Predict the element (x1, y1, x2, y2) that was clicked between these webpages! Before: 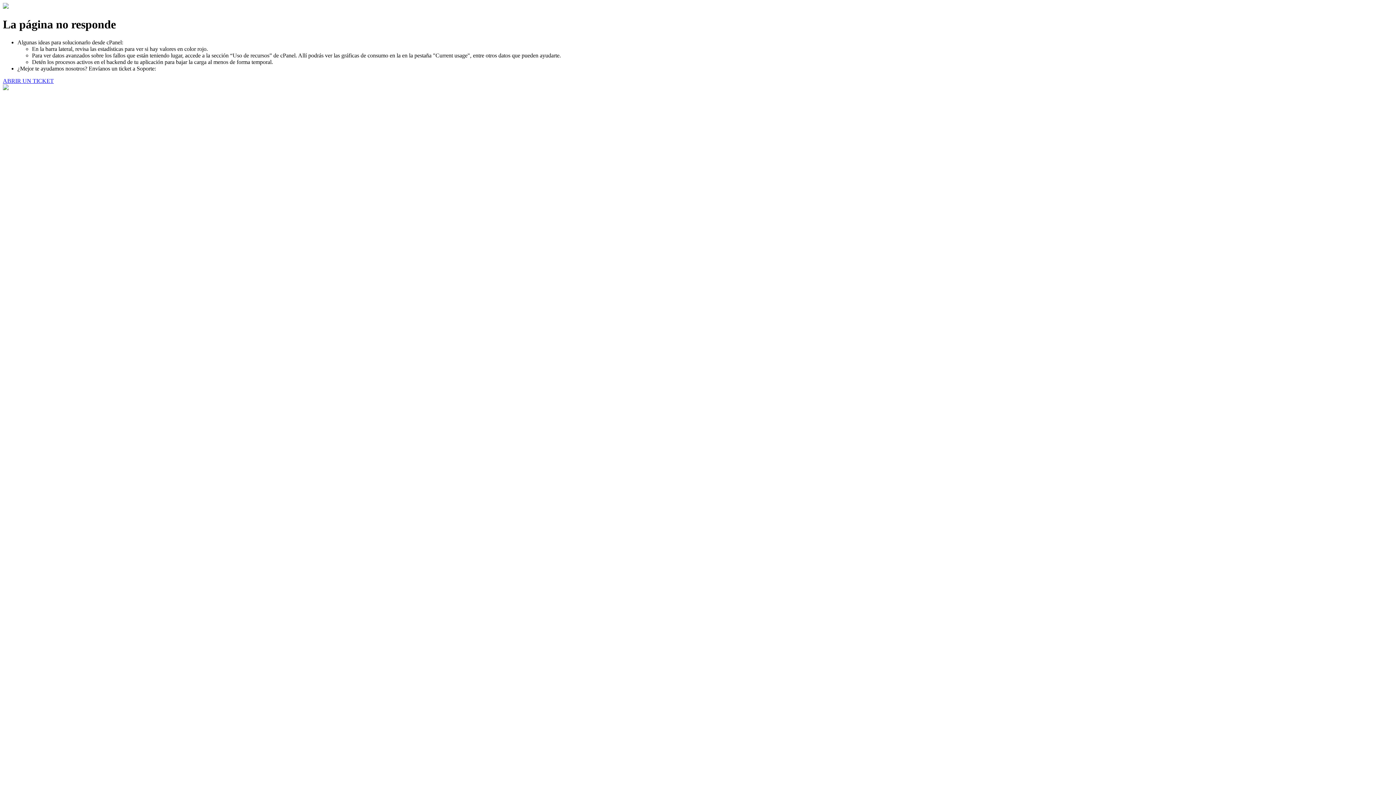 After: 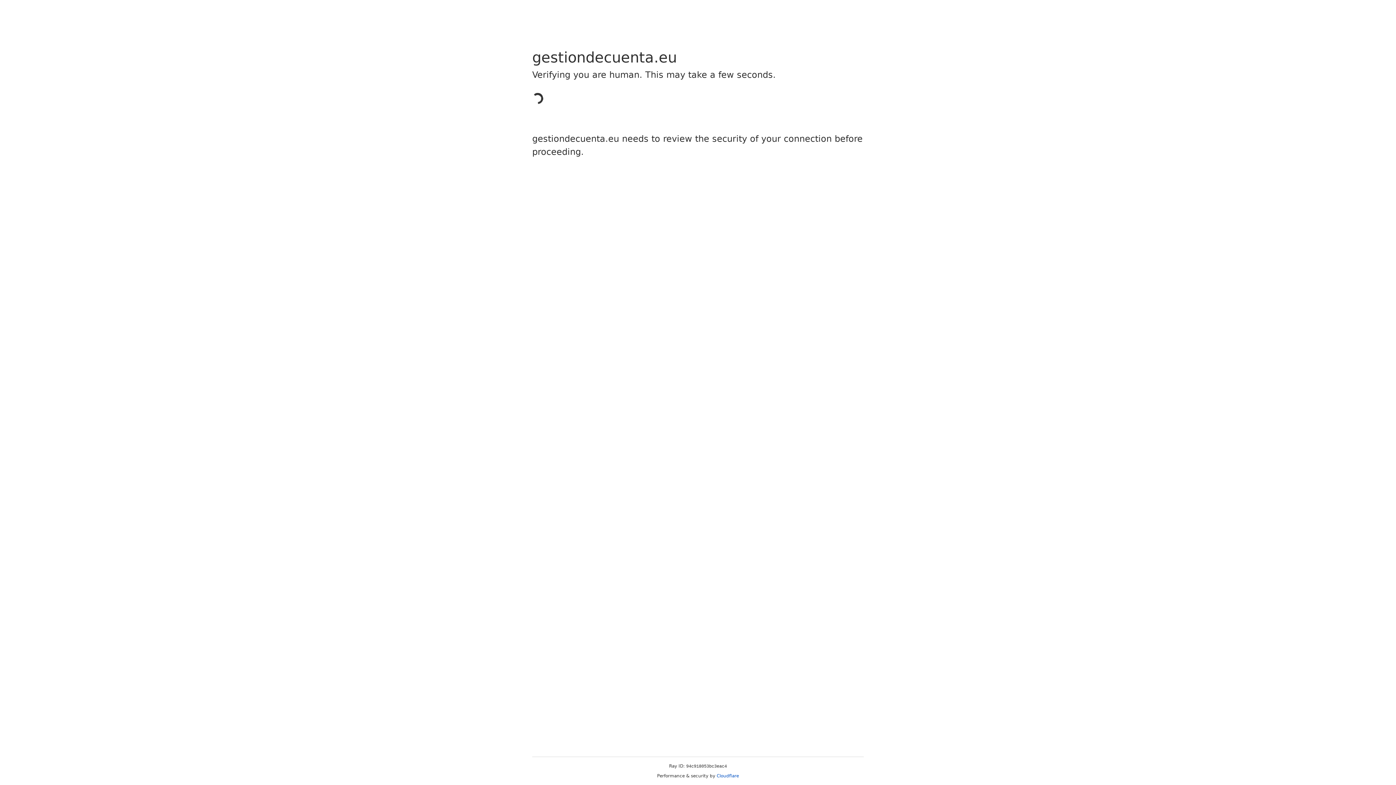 Action: label: ABRIR UN TICKET bbox: (2, 77, 53, 83)